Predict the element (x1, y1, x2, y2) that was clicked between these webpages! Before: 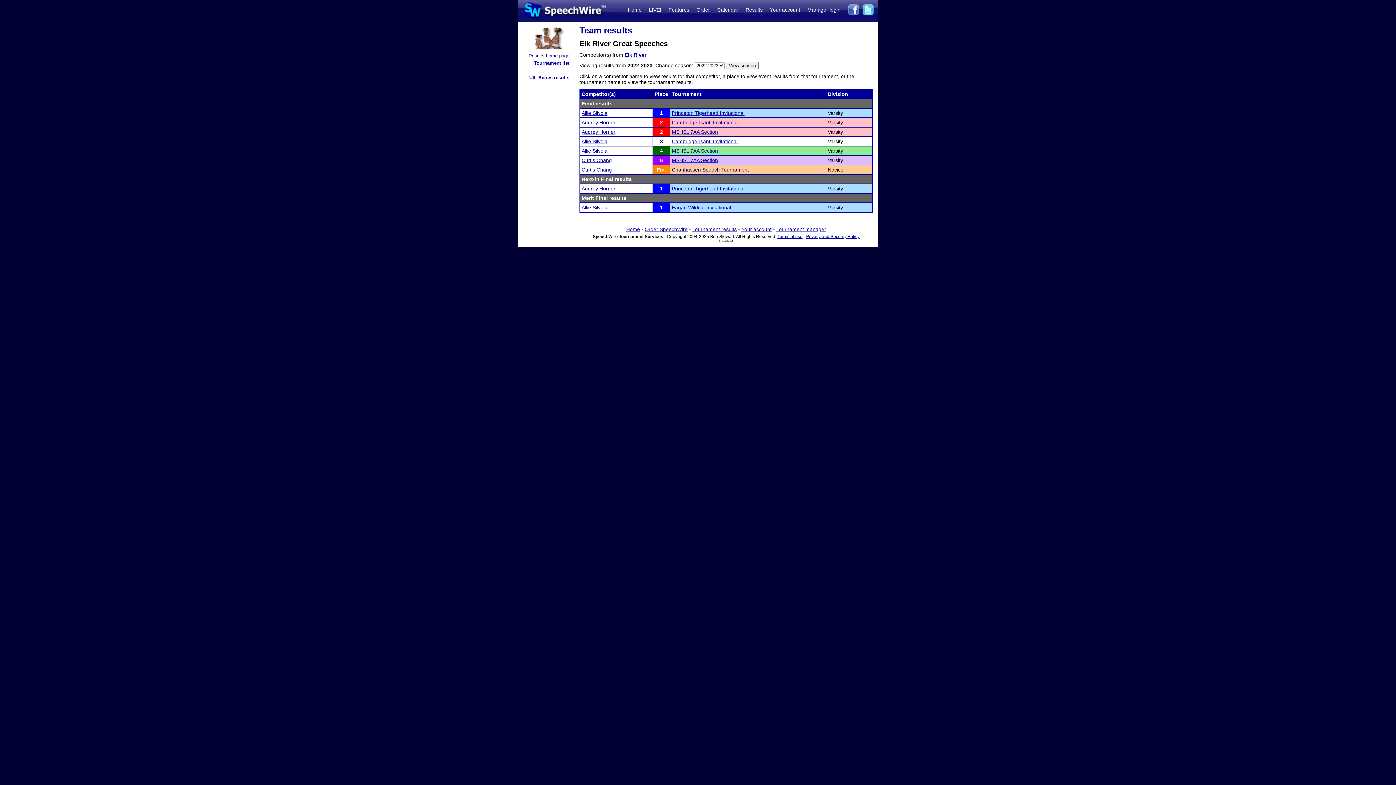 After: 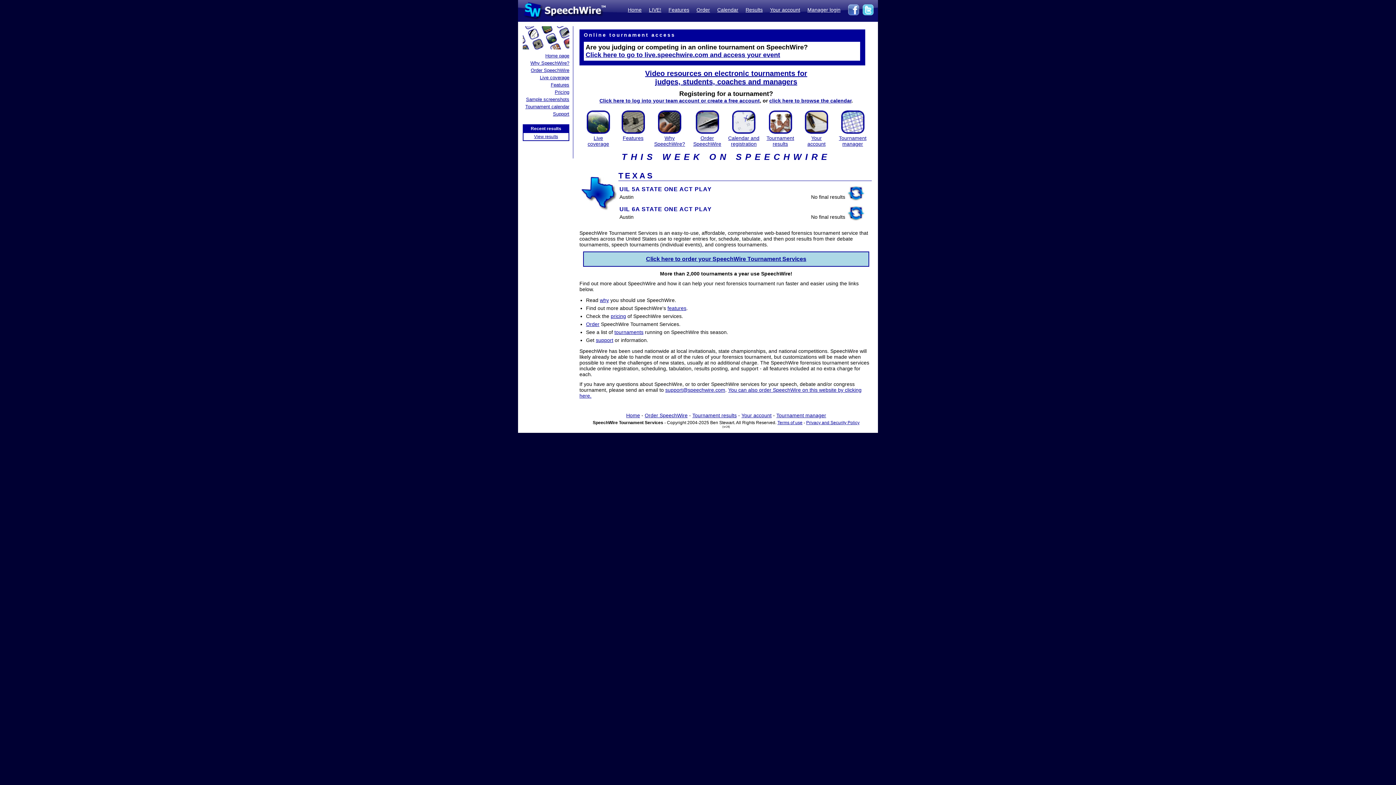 Action: bbox: (626, 226, 640, 232) label: Home